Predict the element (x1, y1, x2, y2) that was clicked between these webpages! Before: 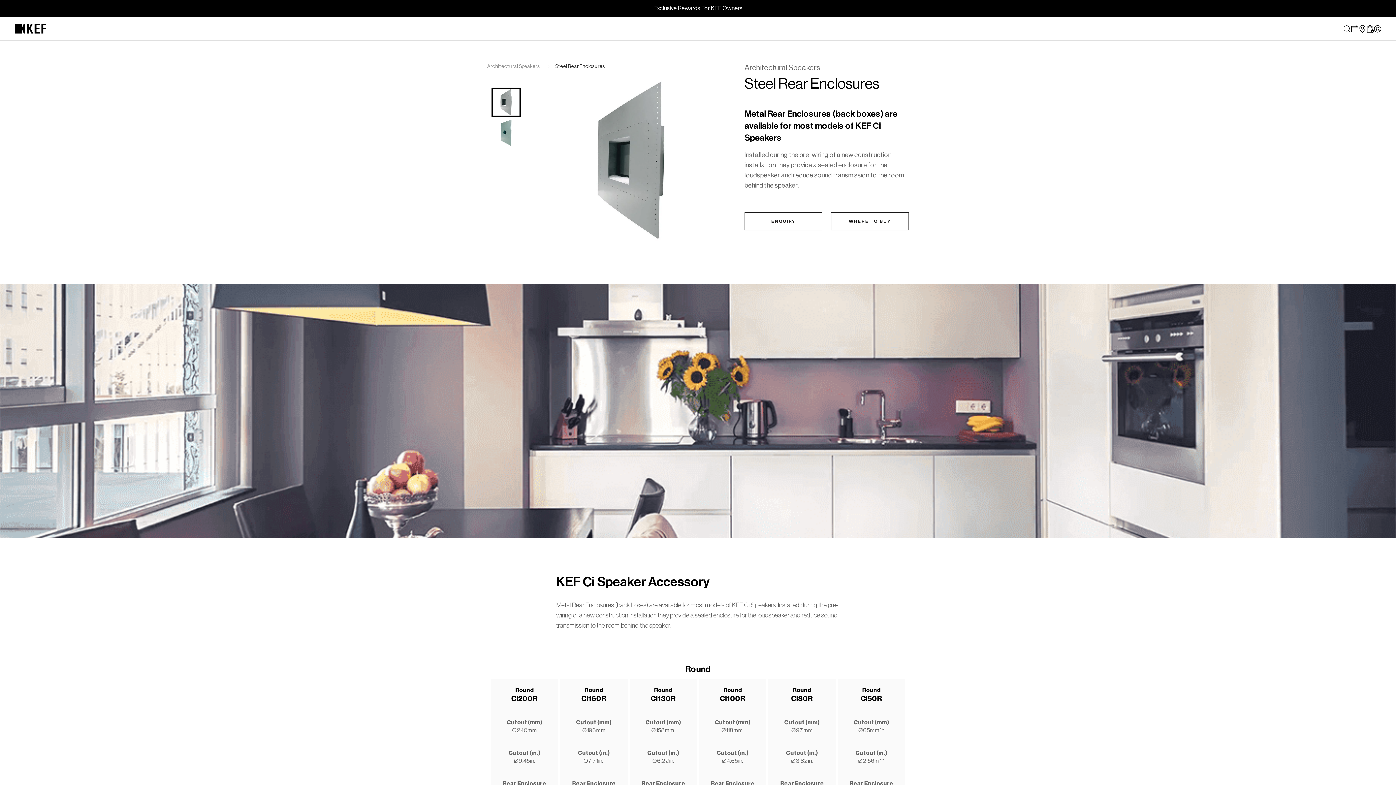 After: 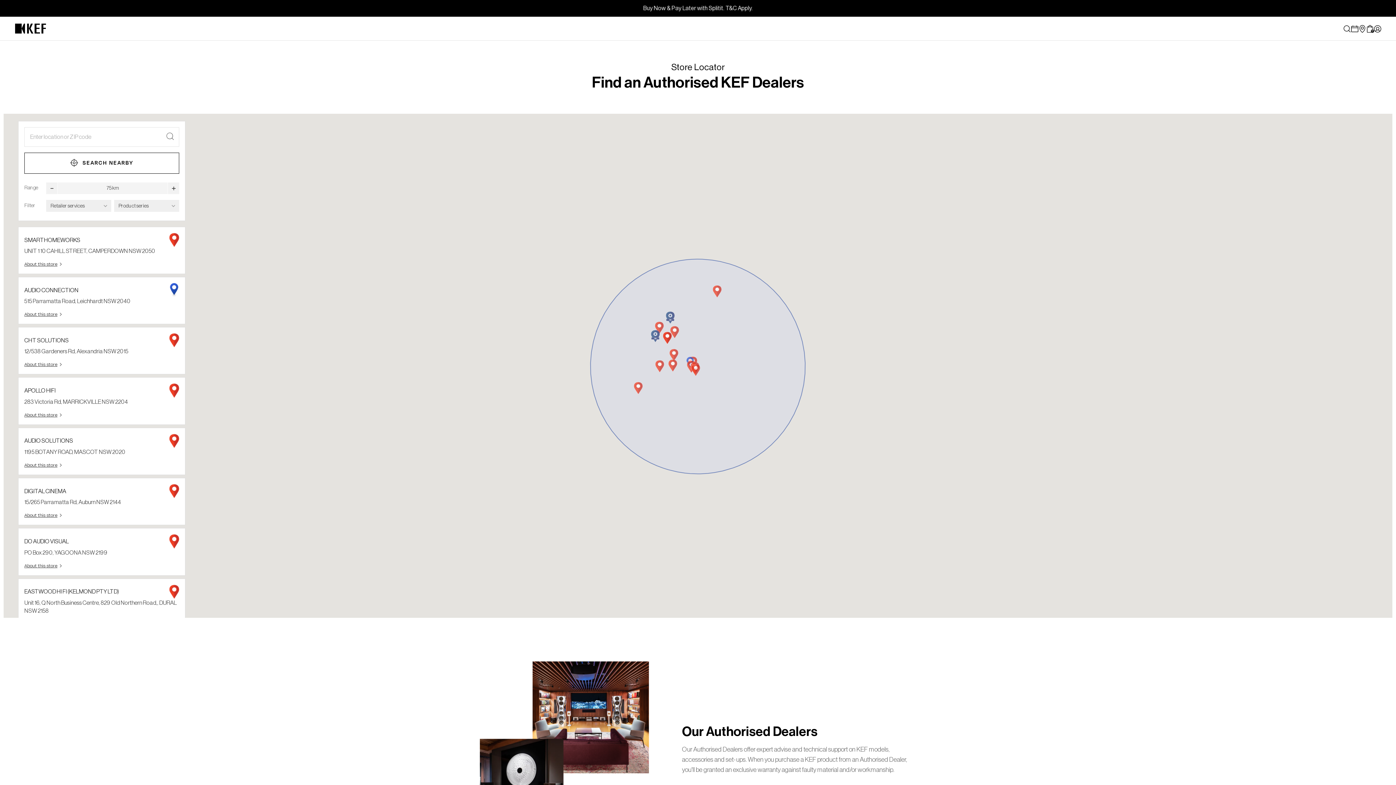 Action: bbox: (1358, 24, 1366, 32)